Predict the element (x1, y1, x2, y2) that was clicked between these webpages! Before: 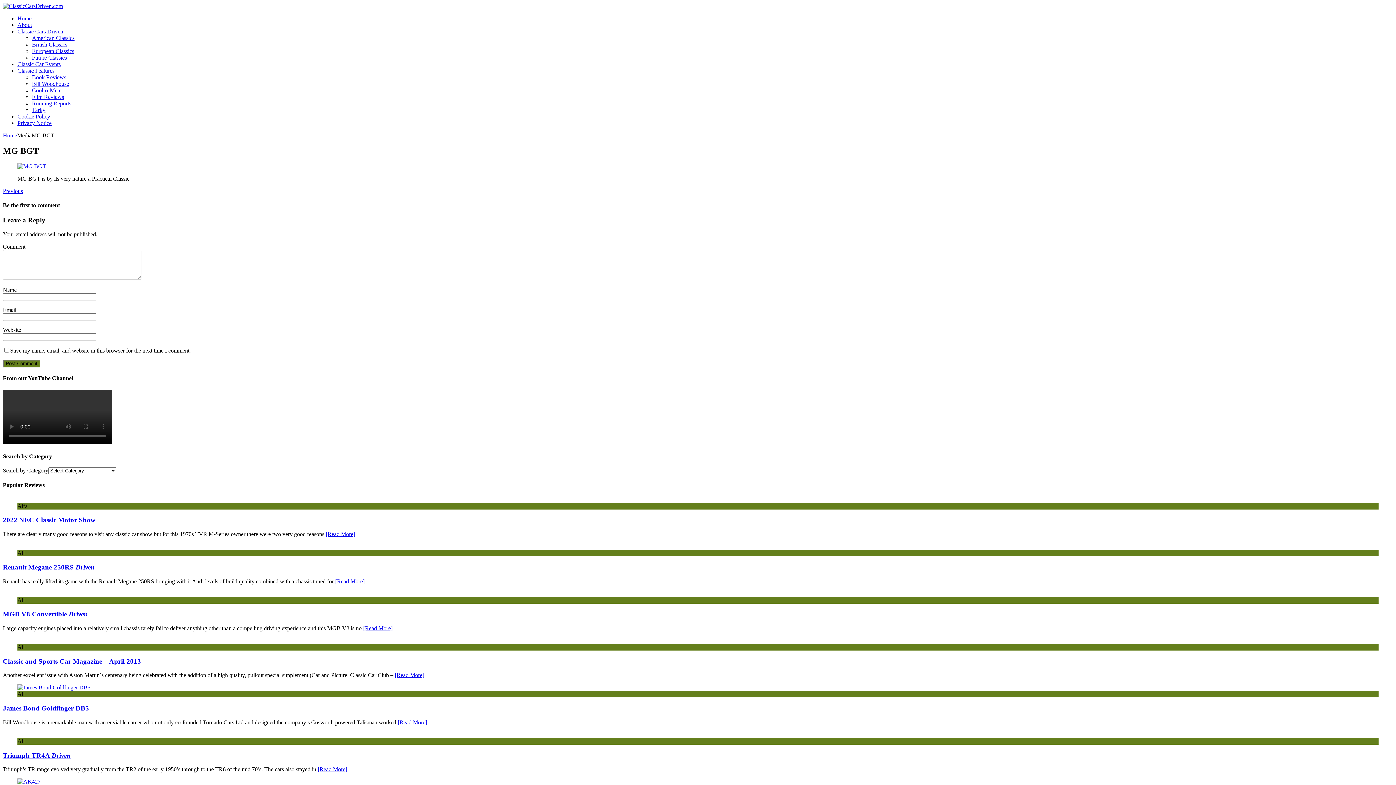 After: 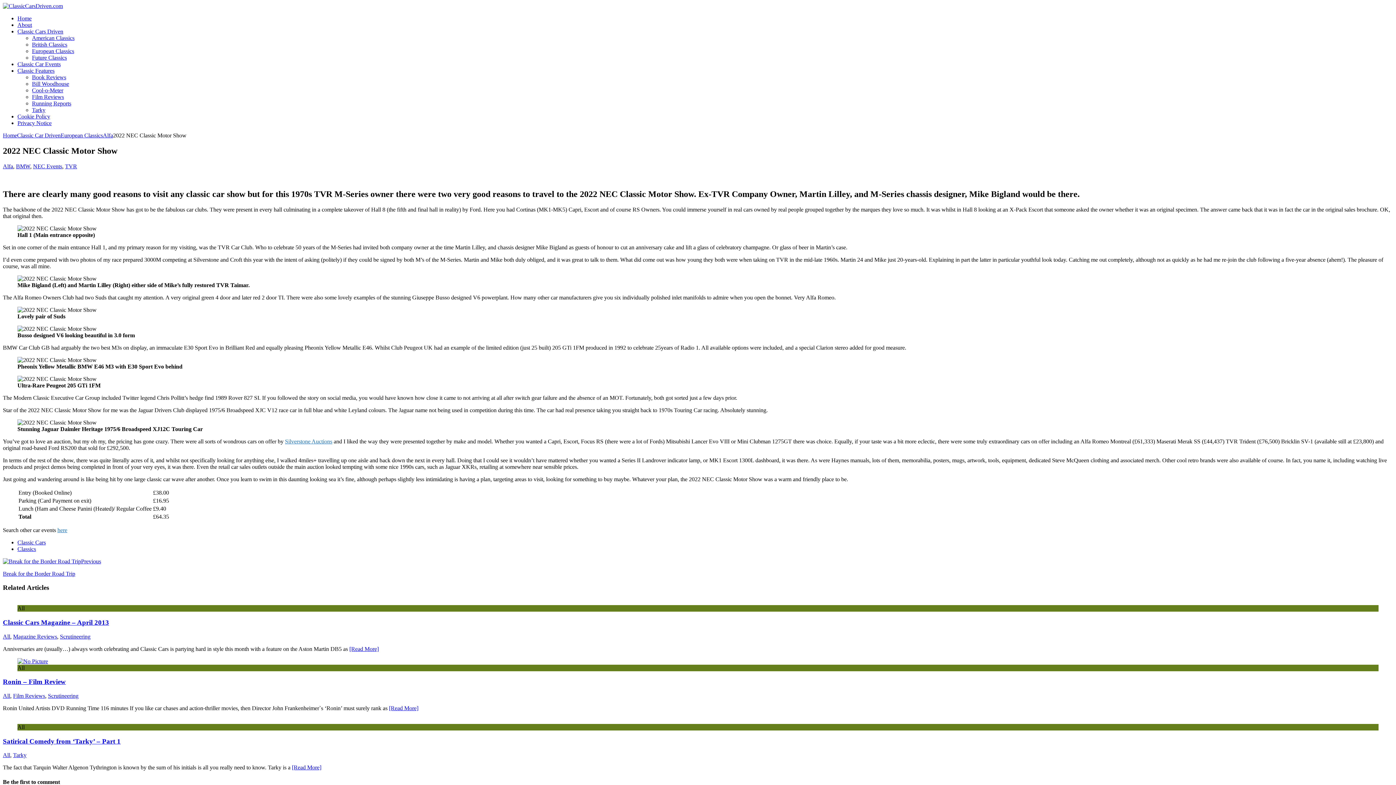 Action: bbox: (325, 531, 355, 537) label: [Read More]